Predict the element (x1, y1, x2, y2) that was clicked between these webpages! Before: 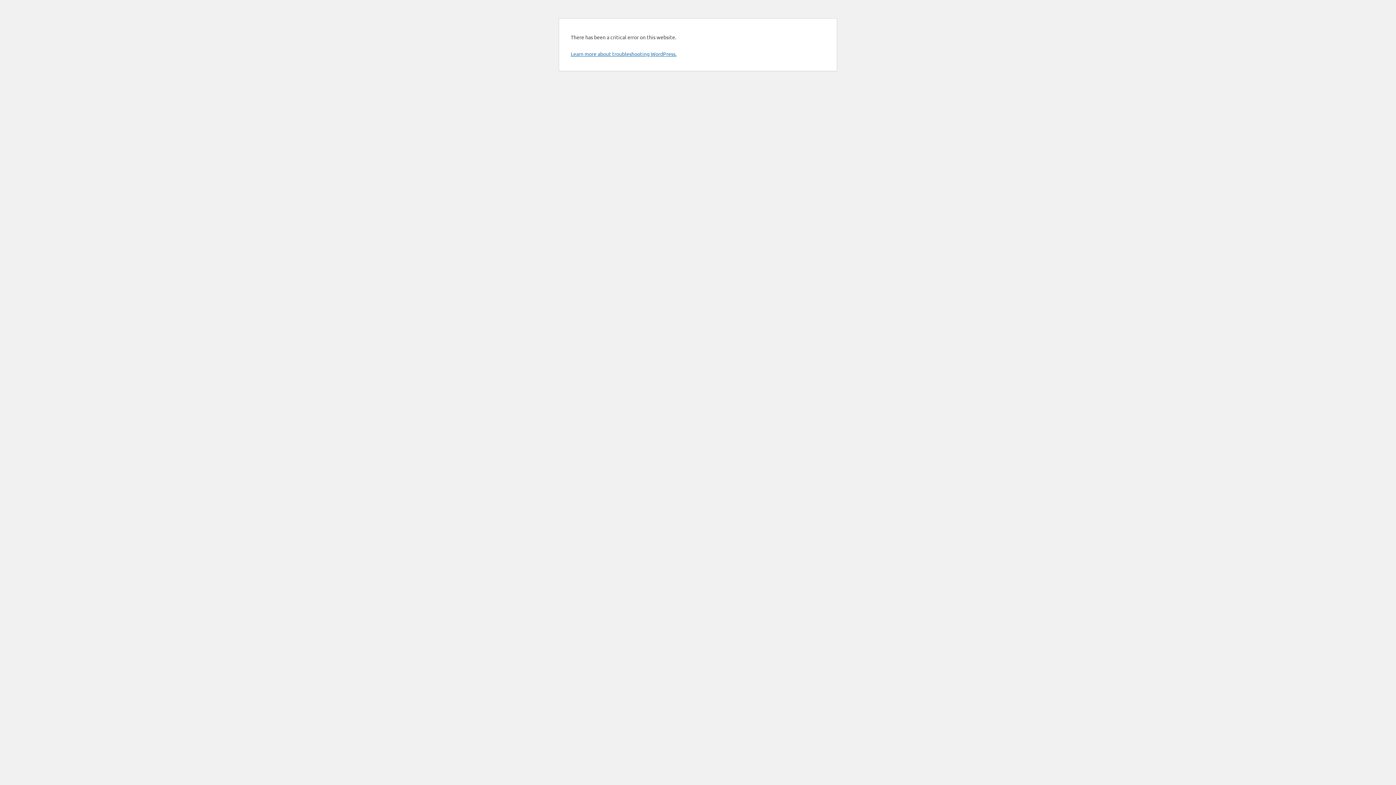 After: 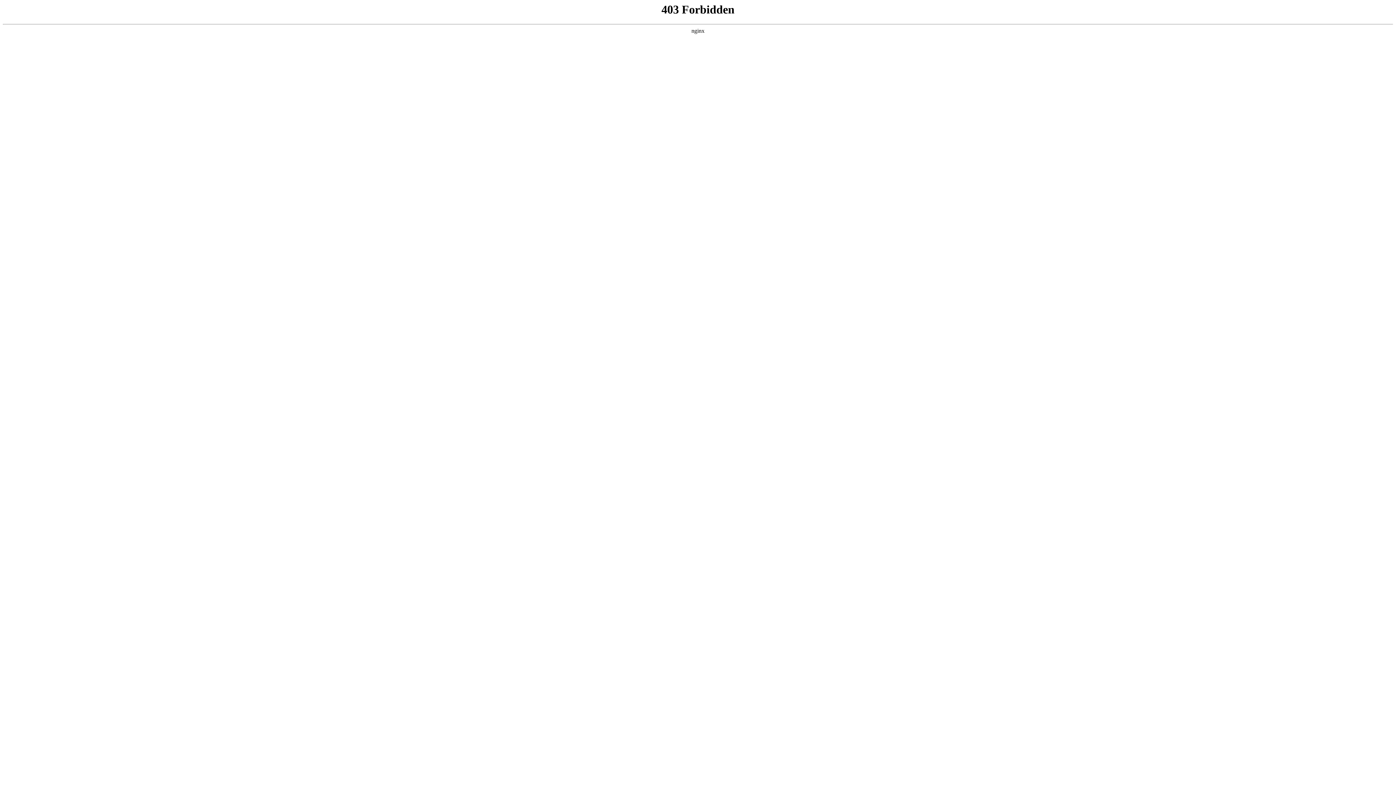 Action: label: Learn more about troubleshooting WordPress. bbox: (570, 50, 676, 57)